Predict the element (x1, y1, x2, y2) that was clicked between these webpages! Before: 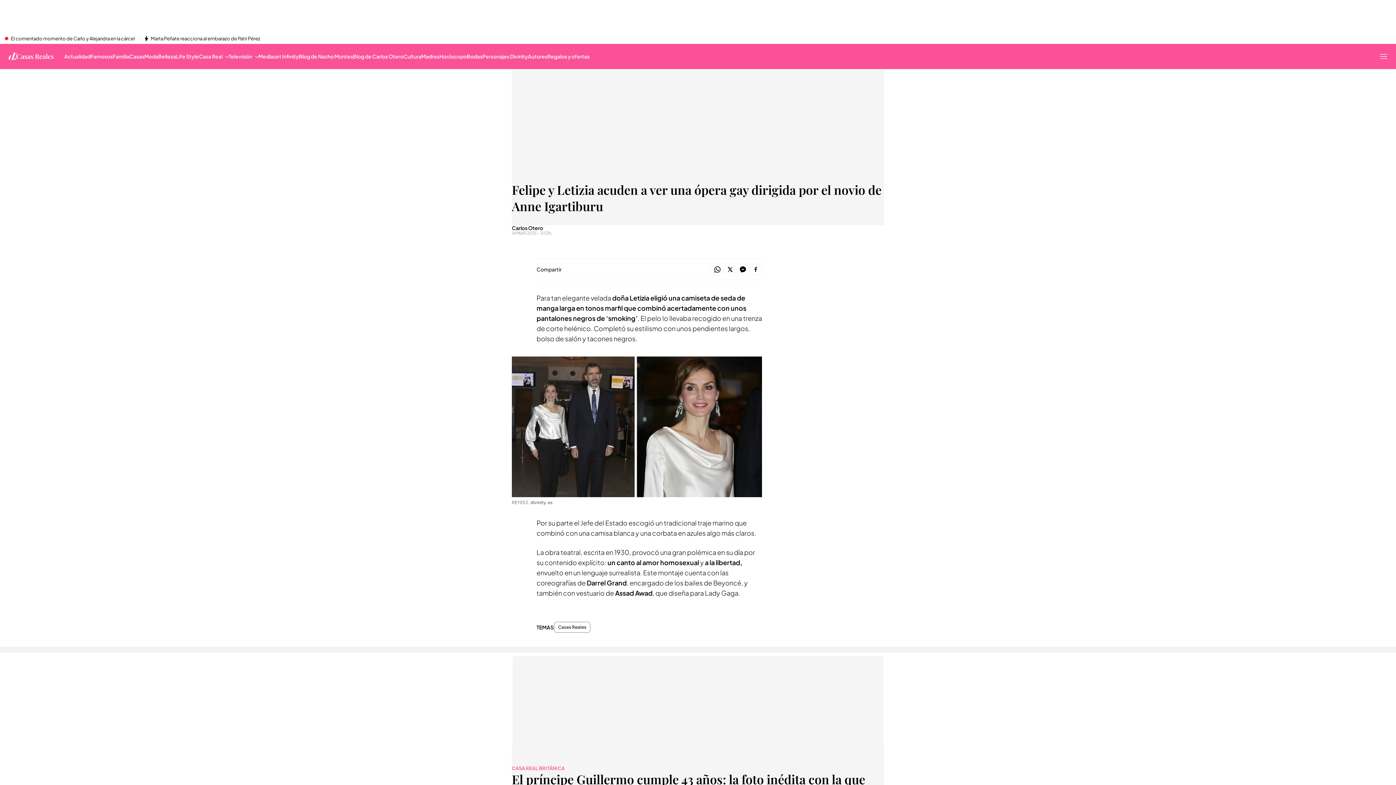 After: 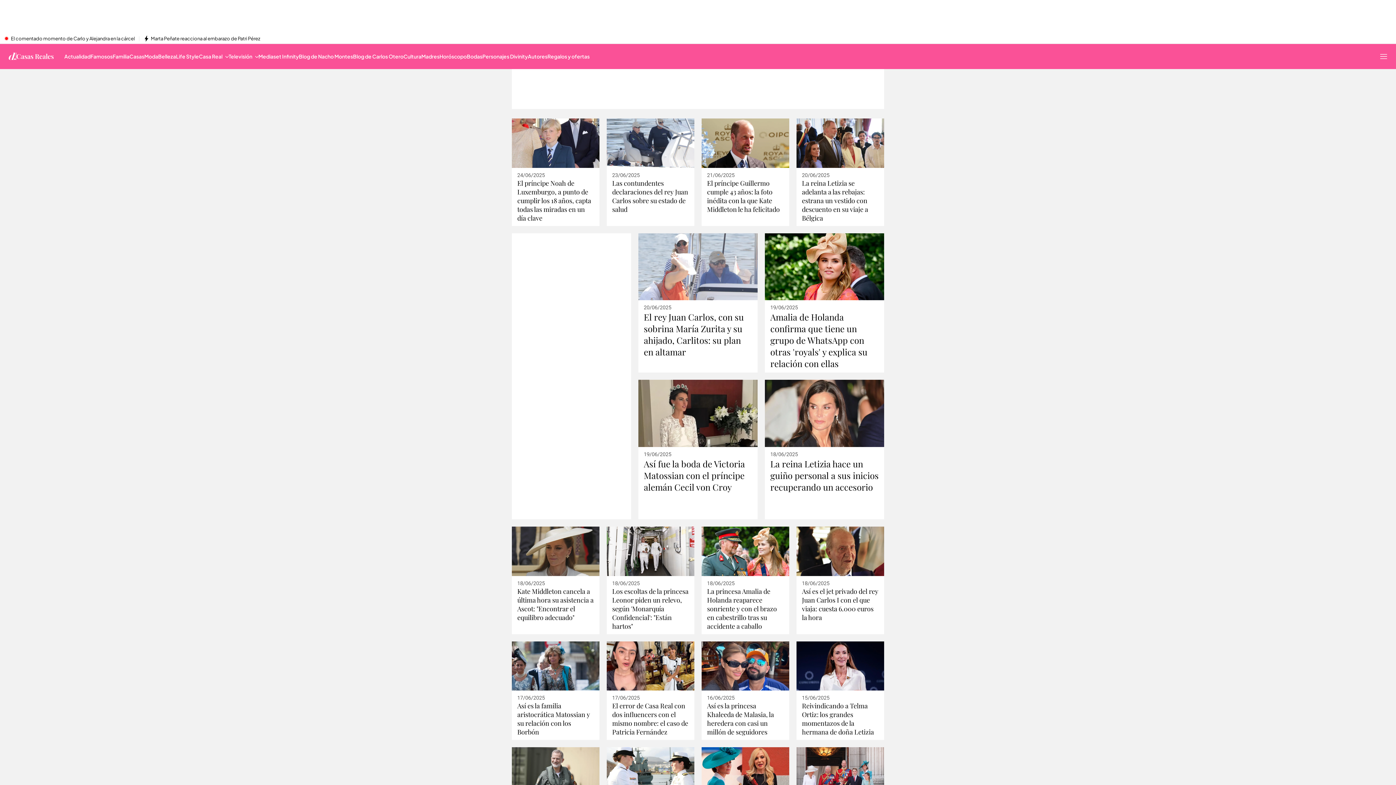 Action: label: Casas Reales bbox: (558, 625, 586, 629)